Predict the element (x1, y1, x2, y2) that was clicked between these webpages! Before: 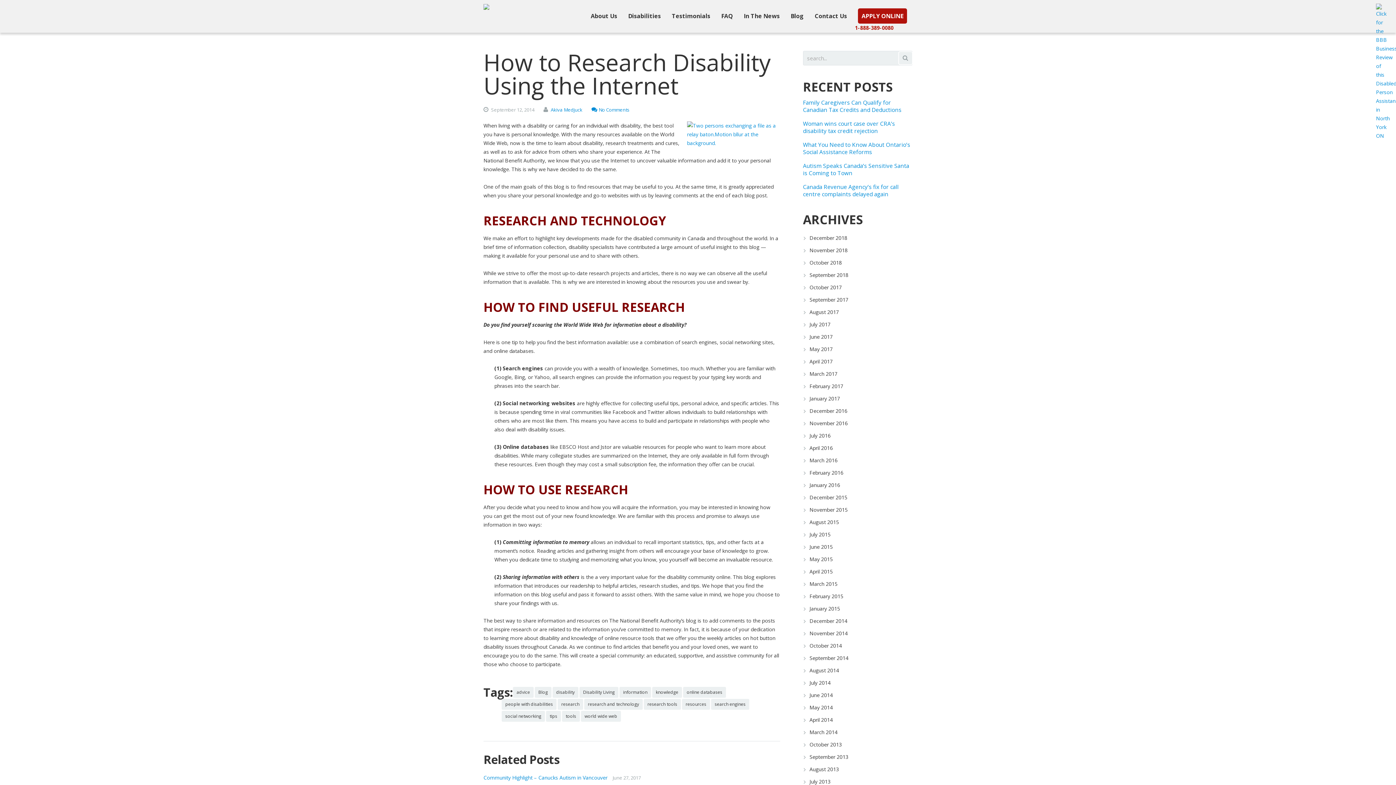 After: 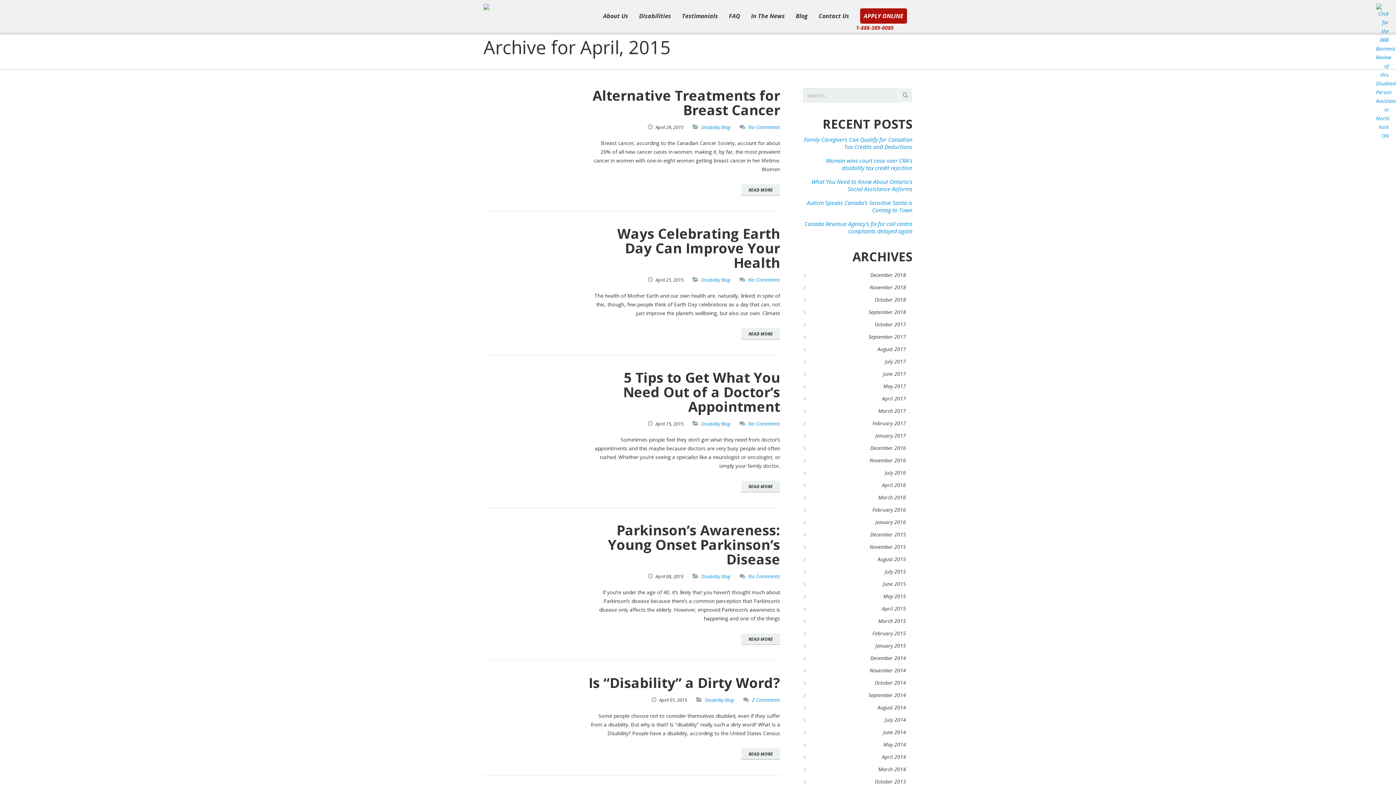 Action: bbox: (809, 568, 832, 575) label: April 2015